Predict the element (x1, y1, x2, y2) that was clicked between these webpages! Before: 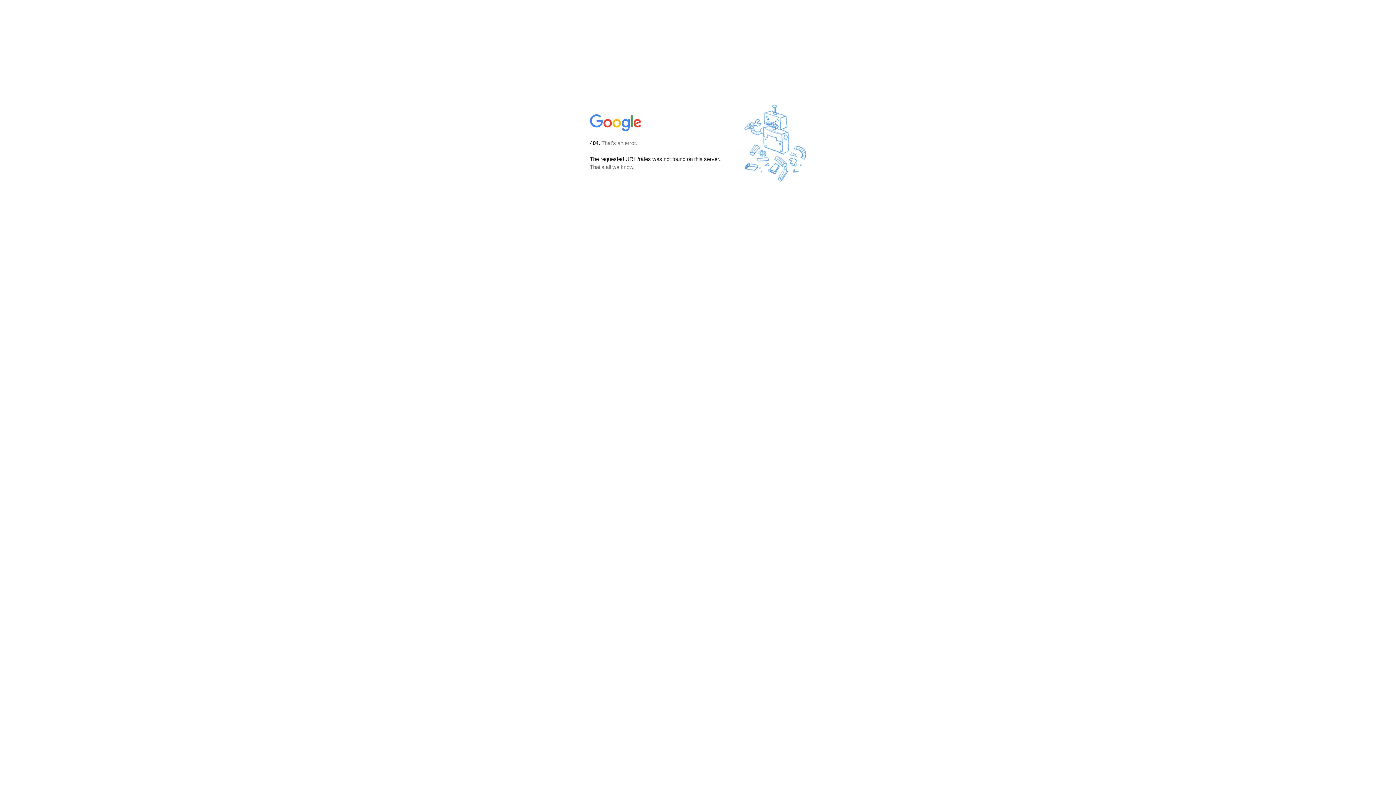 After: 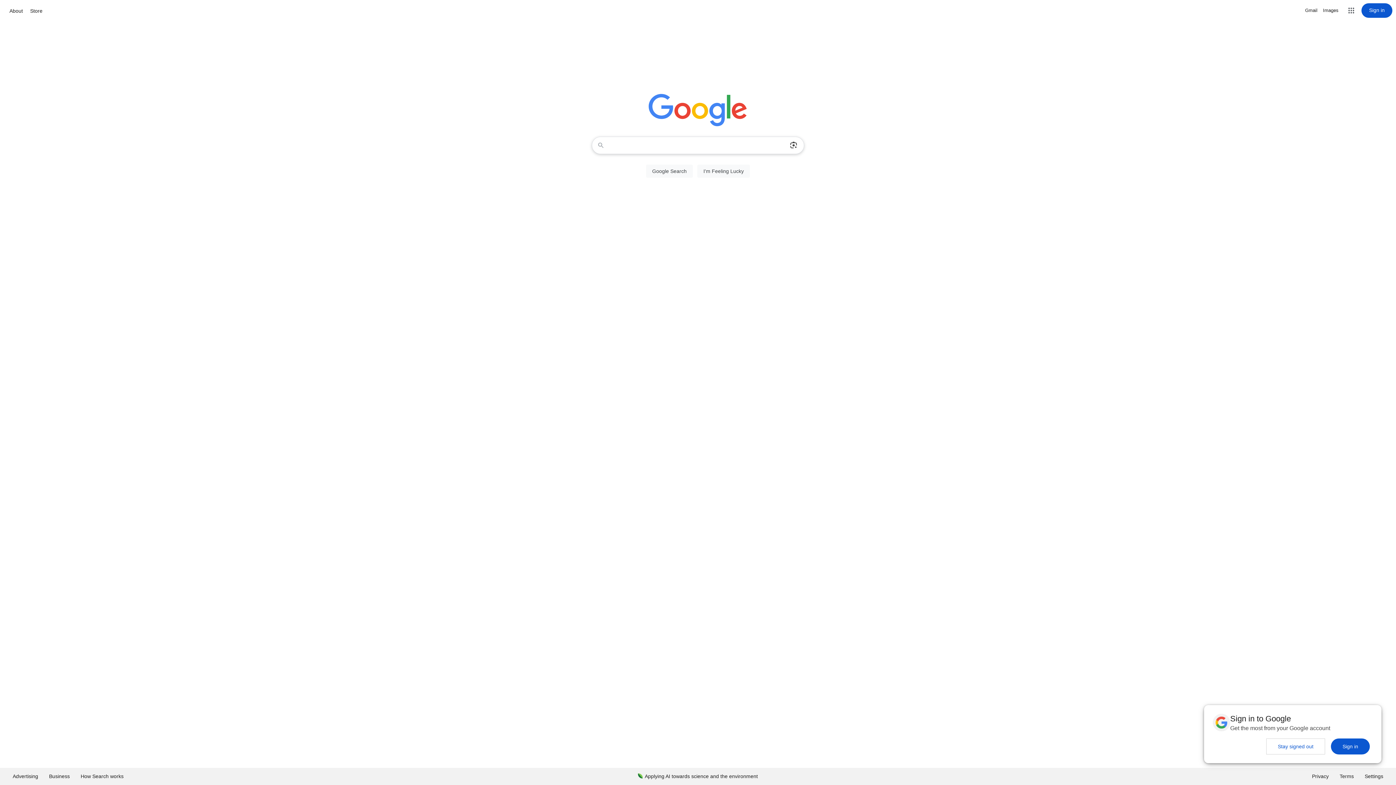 Action: bbox: (590, 127, 642, 134)